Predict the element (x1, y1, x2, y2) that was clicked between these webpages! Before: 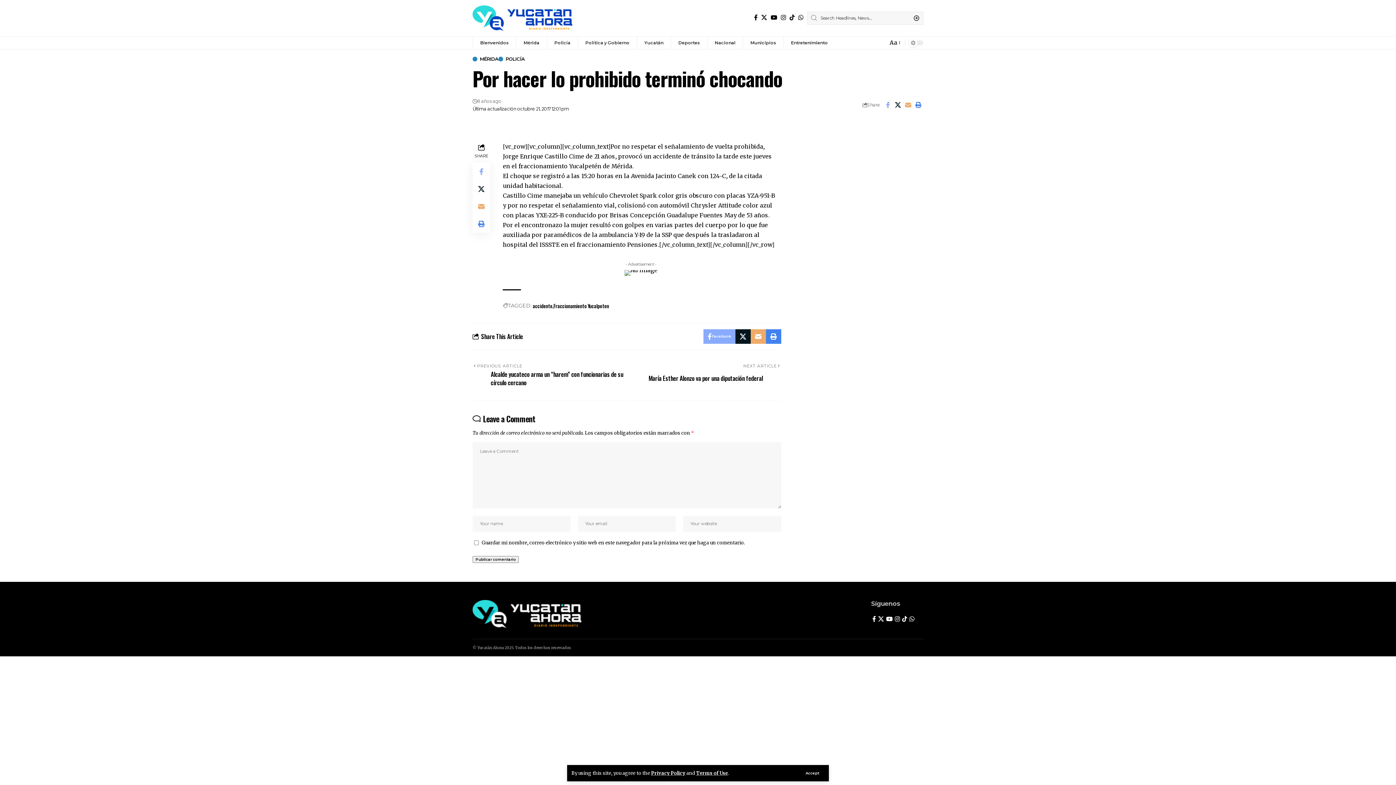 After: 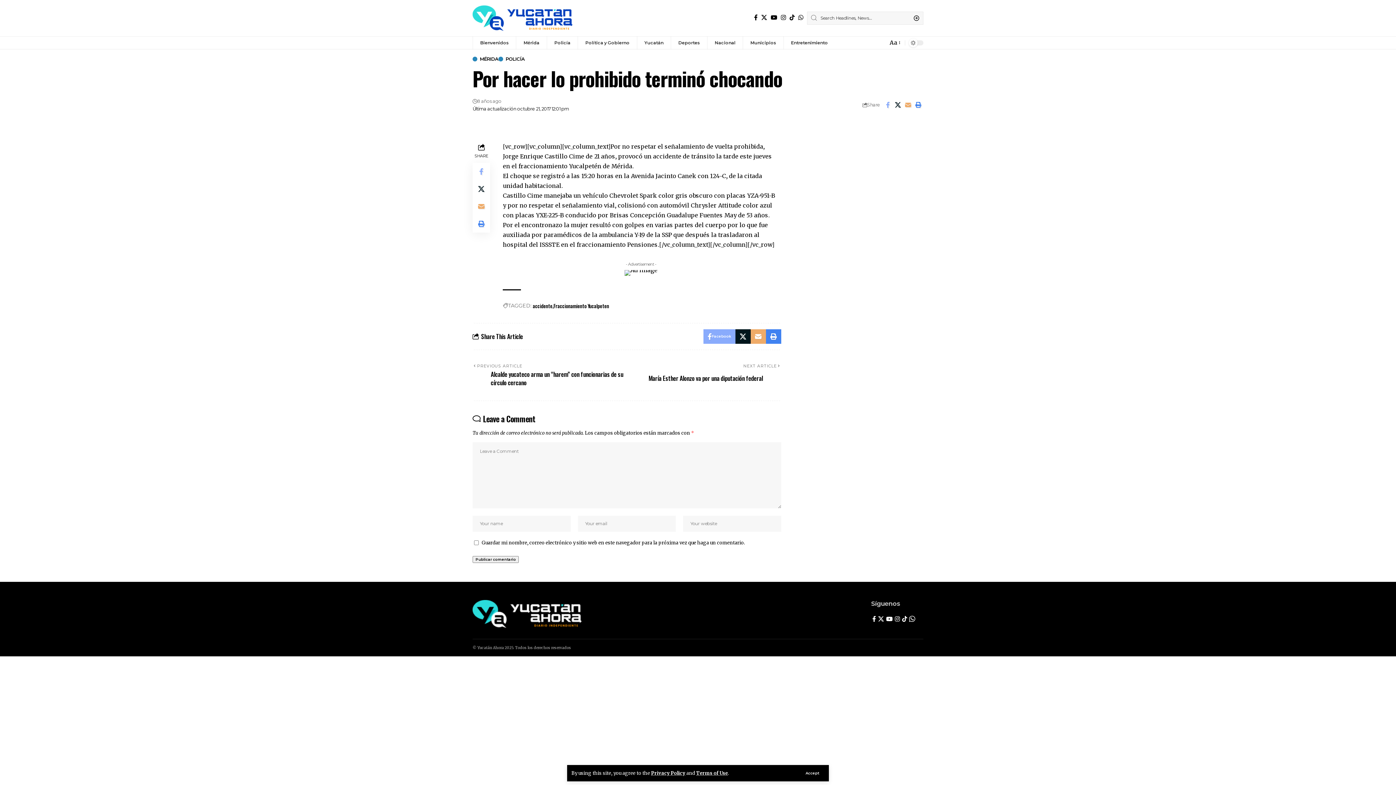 Action: label: WhatsApp bbox: (908, 614, 915, 625)